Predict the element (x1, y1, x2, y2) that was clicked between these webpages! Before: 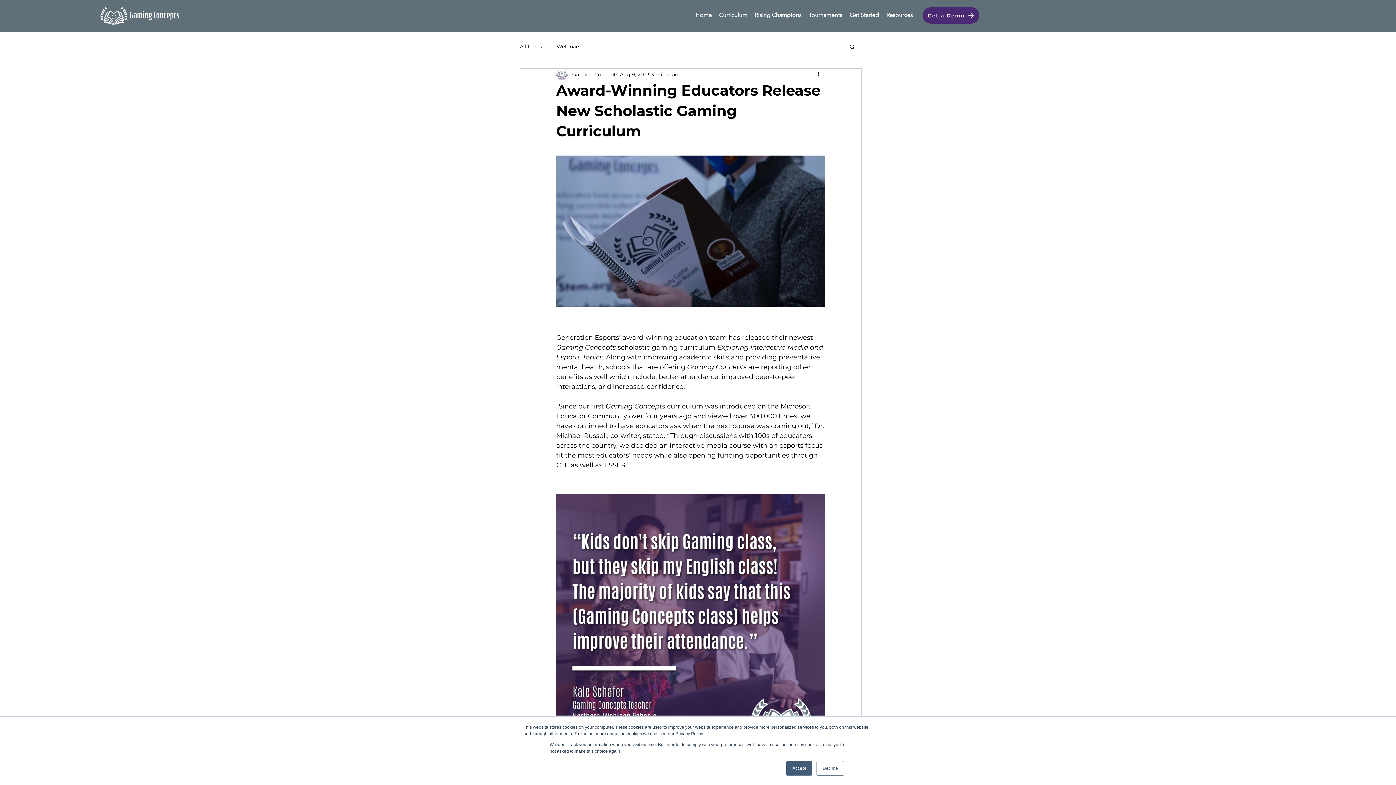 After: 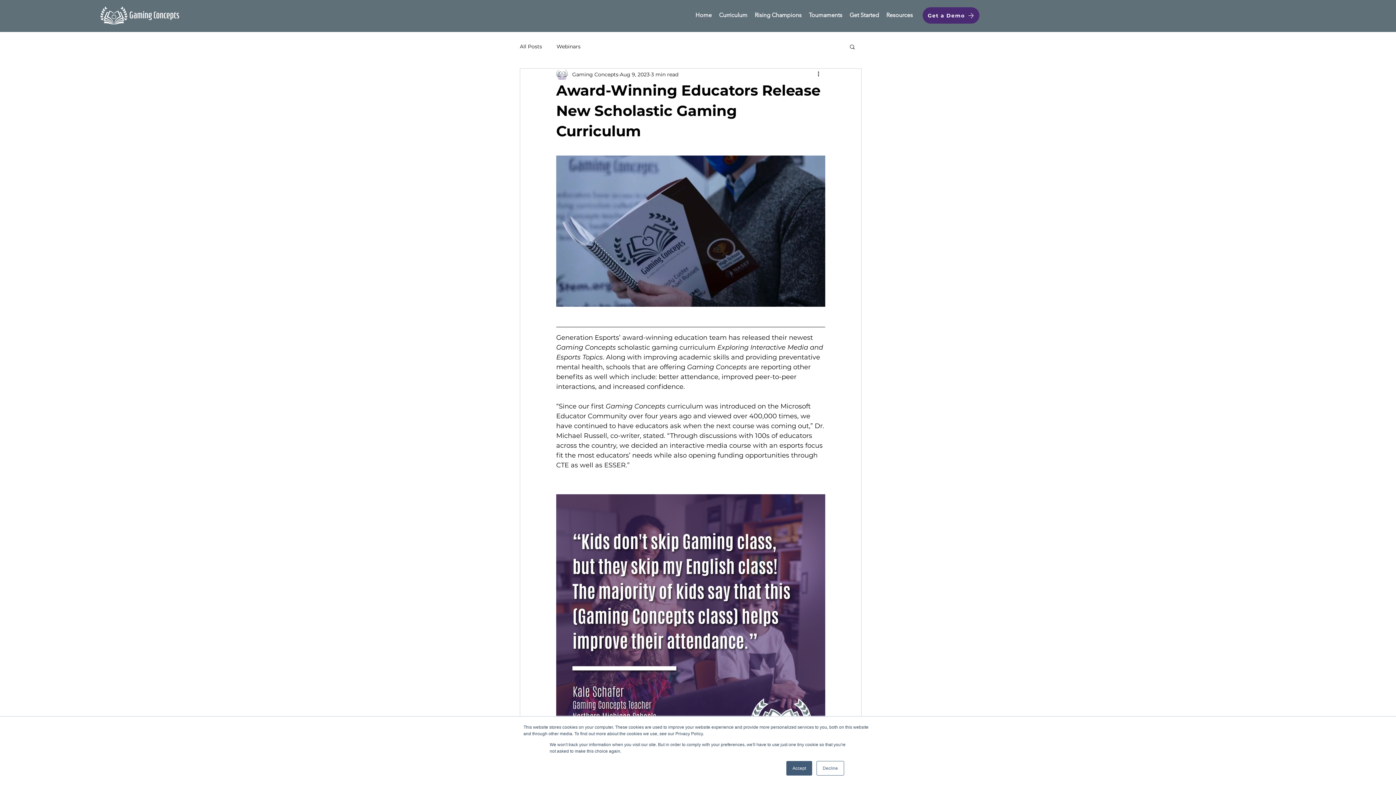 Action: label: Resources bbox: (882, 9, 916, 20)